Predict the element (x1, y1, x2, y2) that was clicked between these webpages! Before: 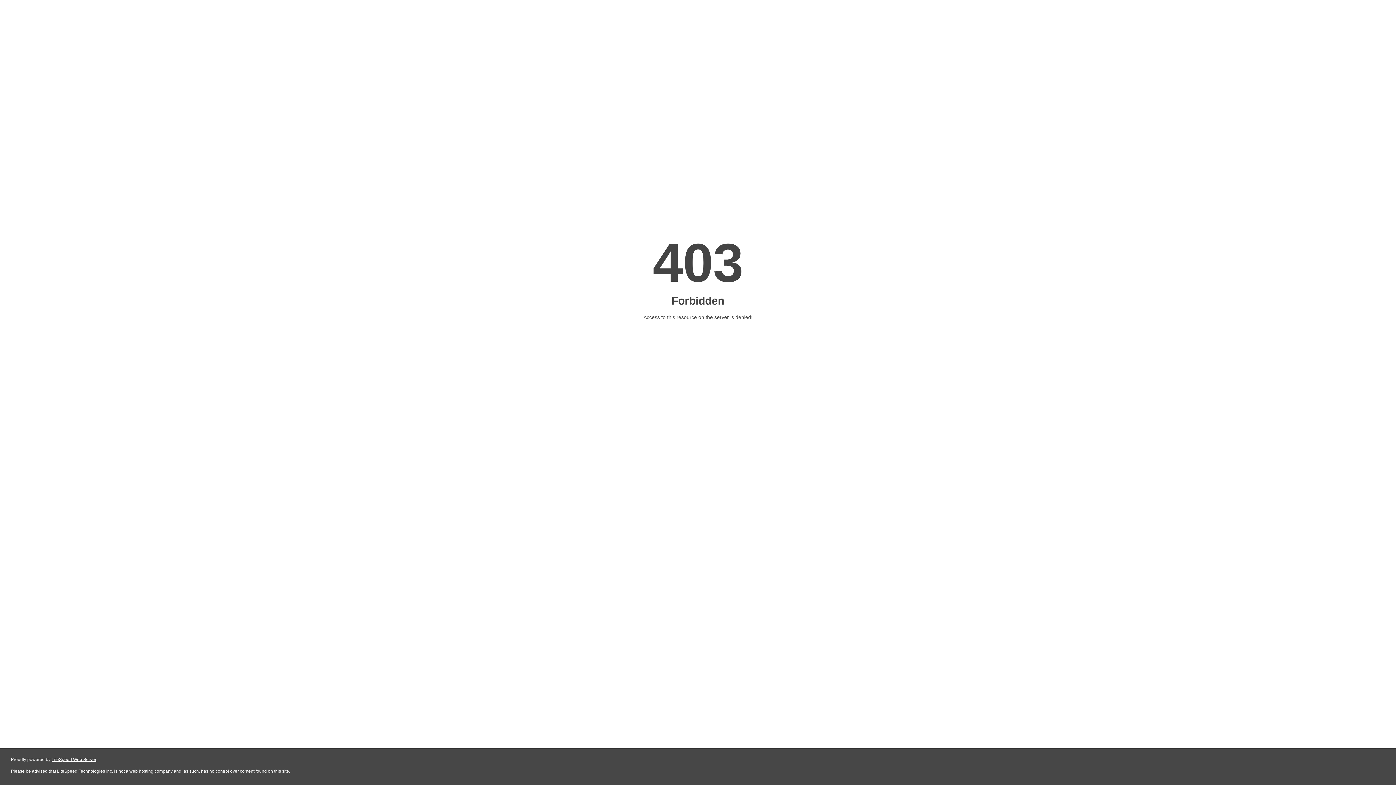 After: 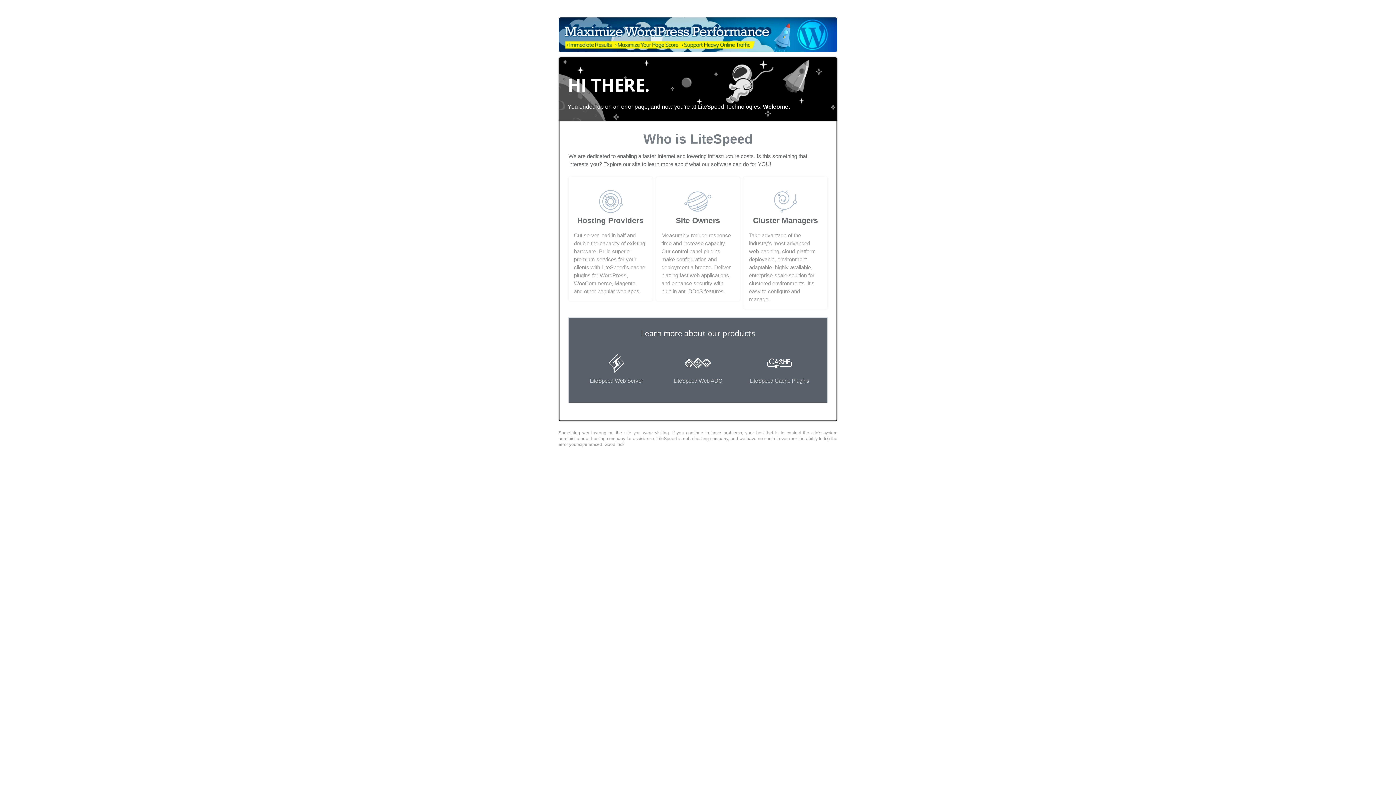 Action: label: LiteSpeed Web Server bbox: (51, 757, 96, 762)